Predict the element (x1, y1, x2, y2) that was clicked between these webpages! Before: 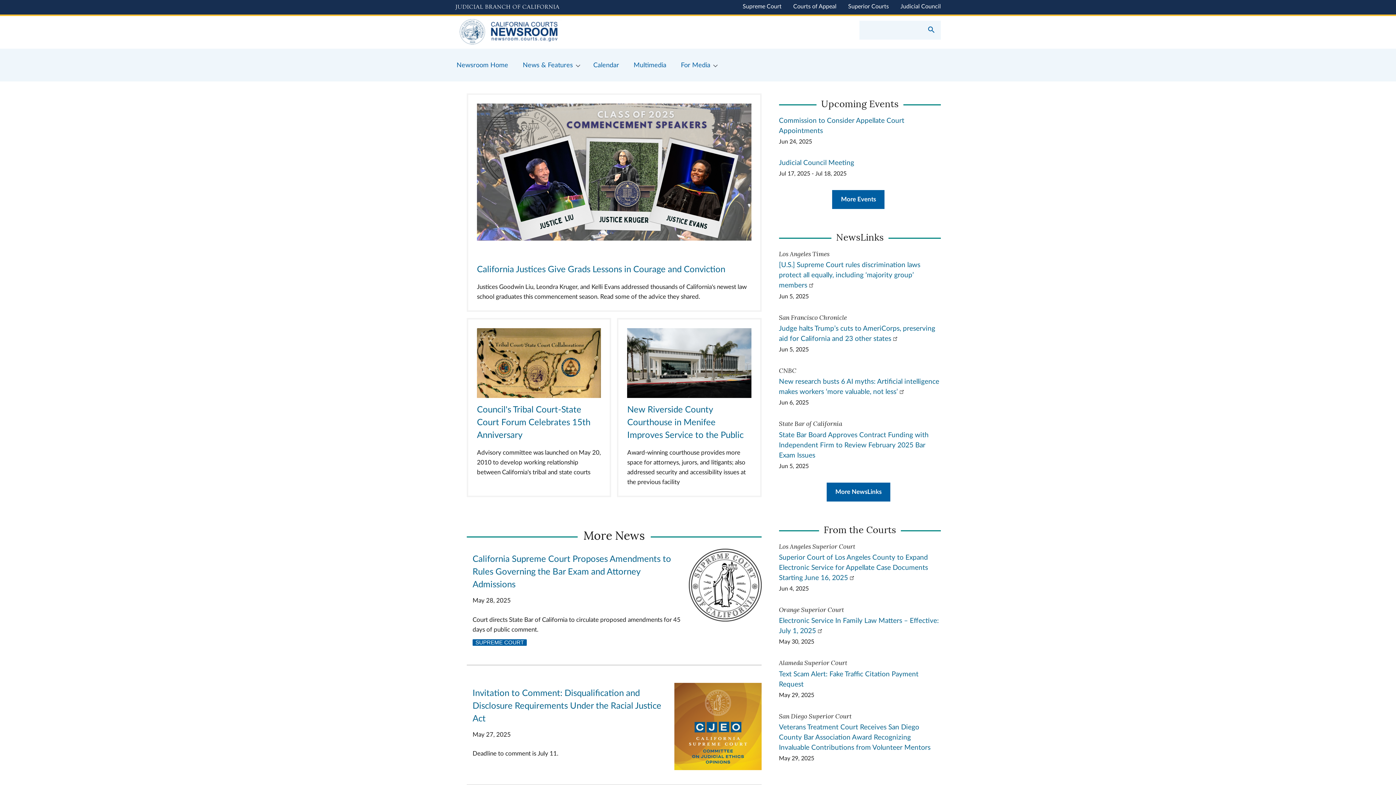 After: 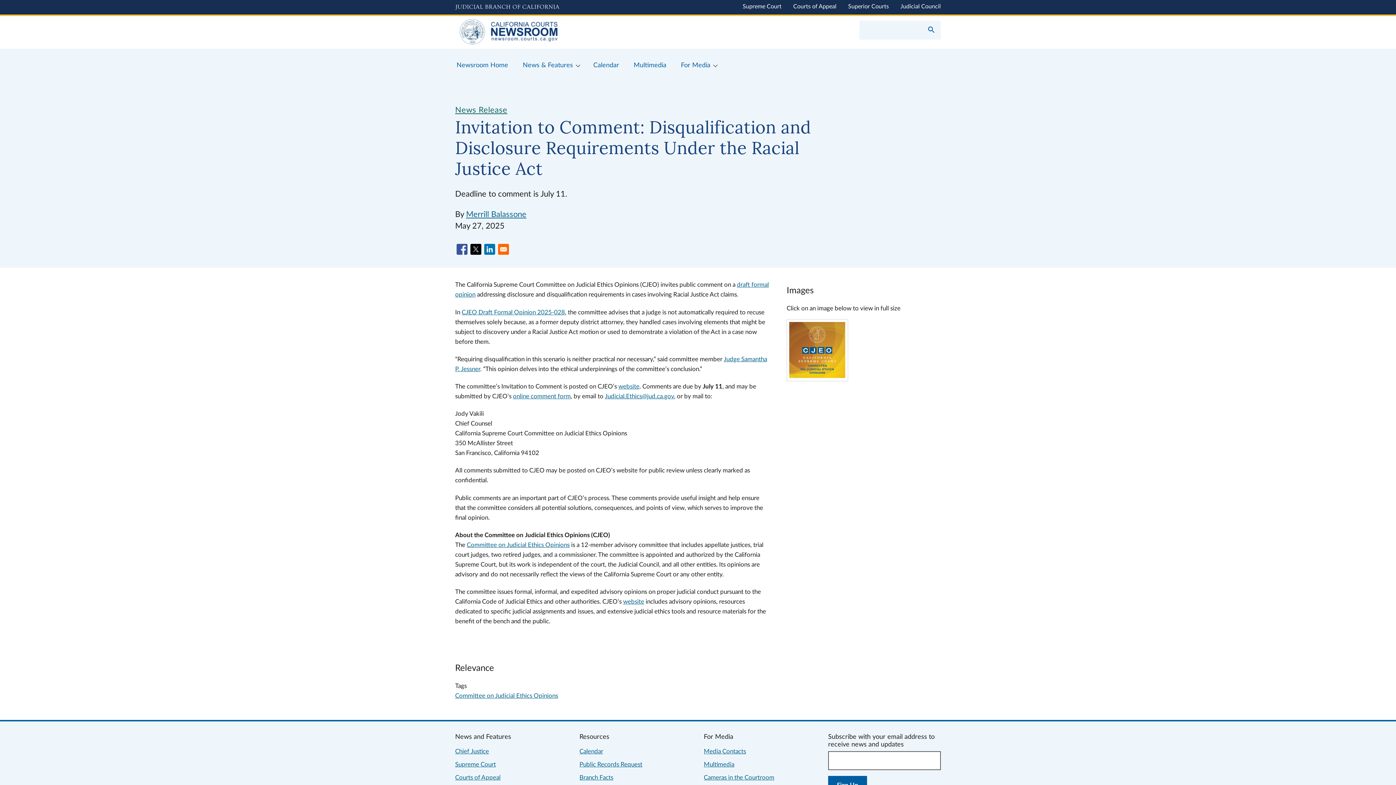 Action: bbox: (674, 765, 761, 771)